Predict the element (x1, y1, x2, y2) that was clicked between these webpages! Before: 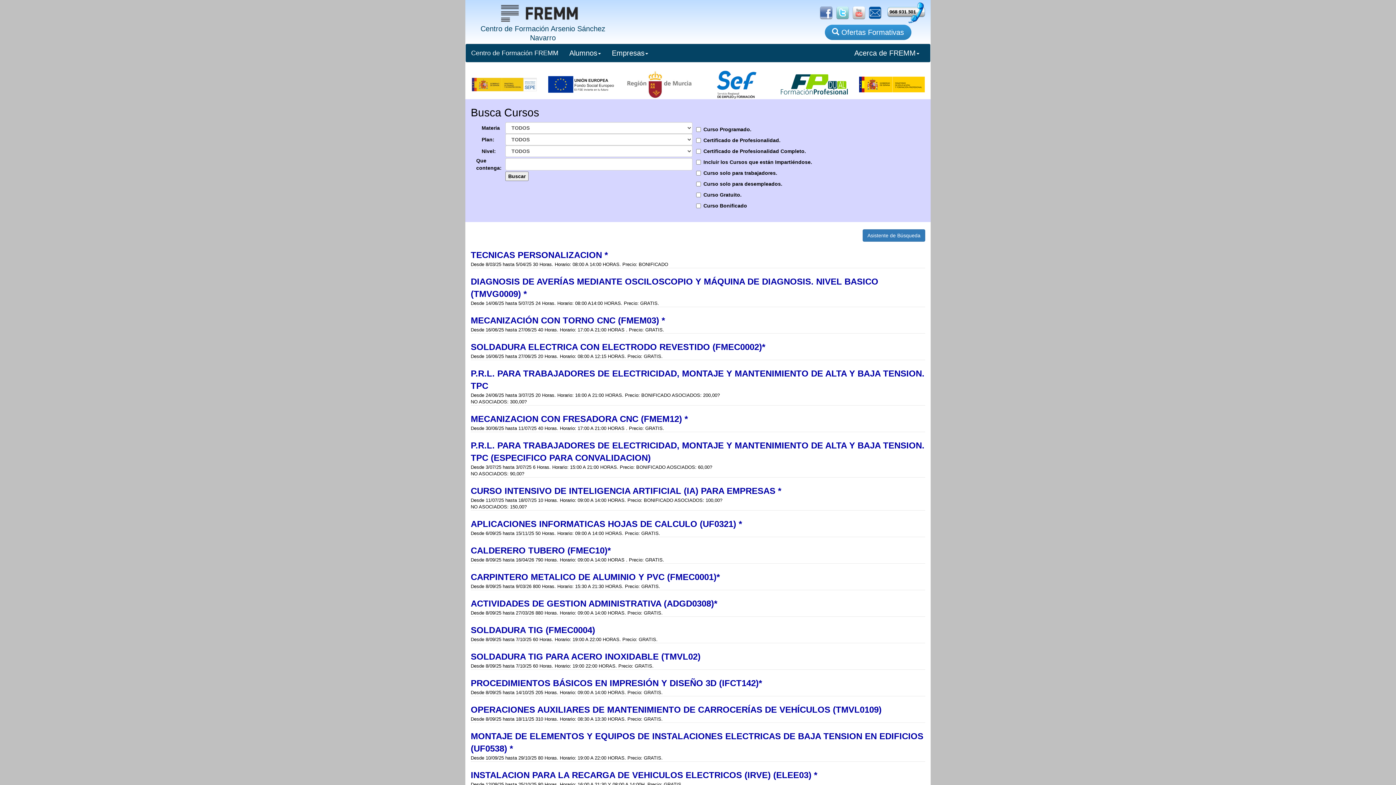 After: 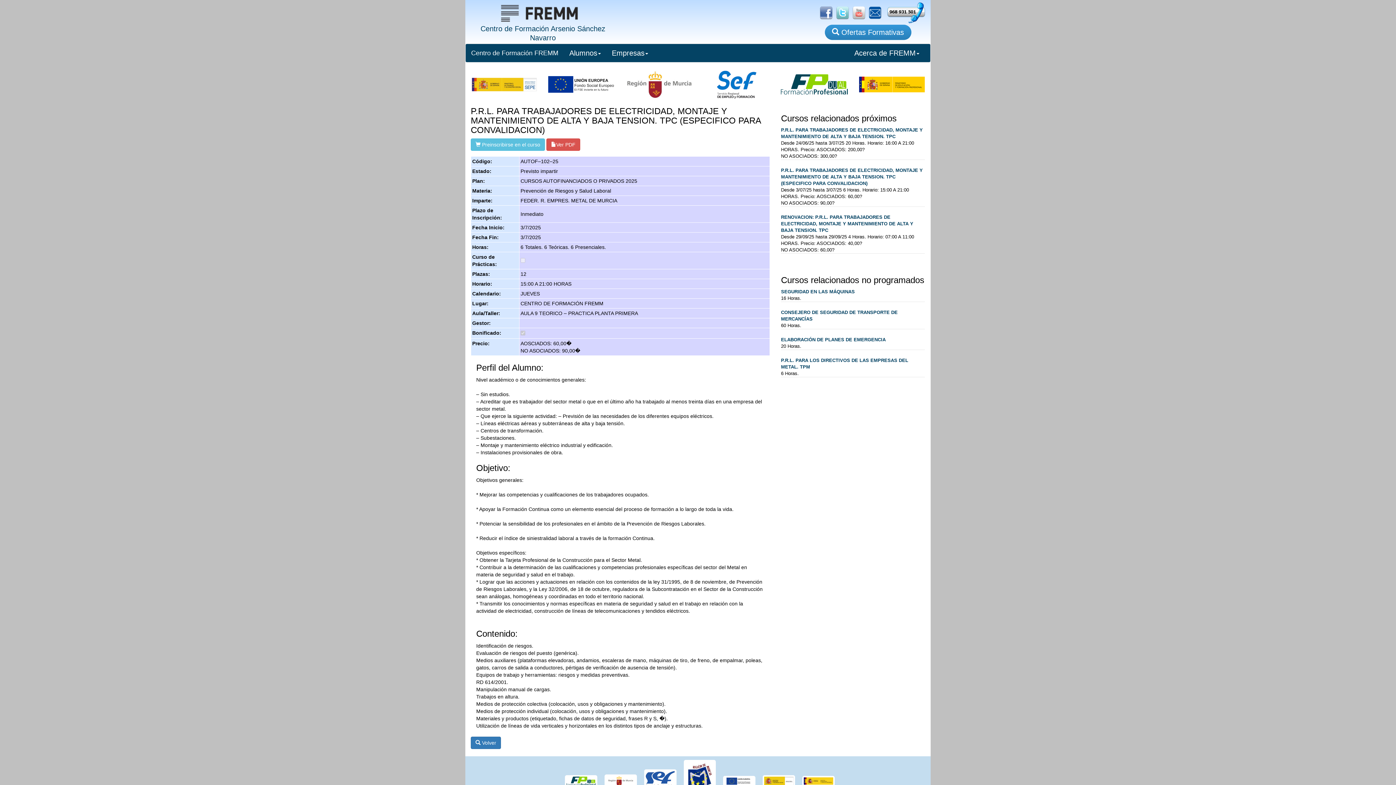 Action: label: P.R.L. PARA TRABAJADORES DE ELECTRICIDAD, MONTAJE Y MANTENIMIENTO DE ALTA Y BAJA TENSION. TPC (ESPECIFICO PARA CONVALIDACION) bbox: (470, 439, 925, 464)